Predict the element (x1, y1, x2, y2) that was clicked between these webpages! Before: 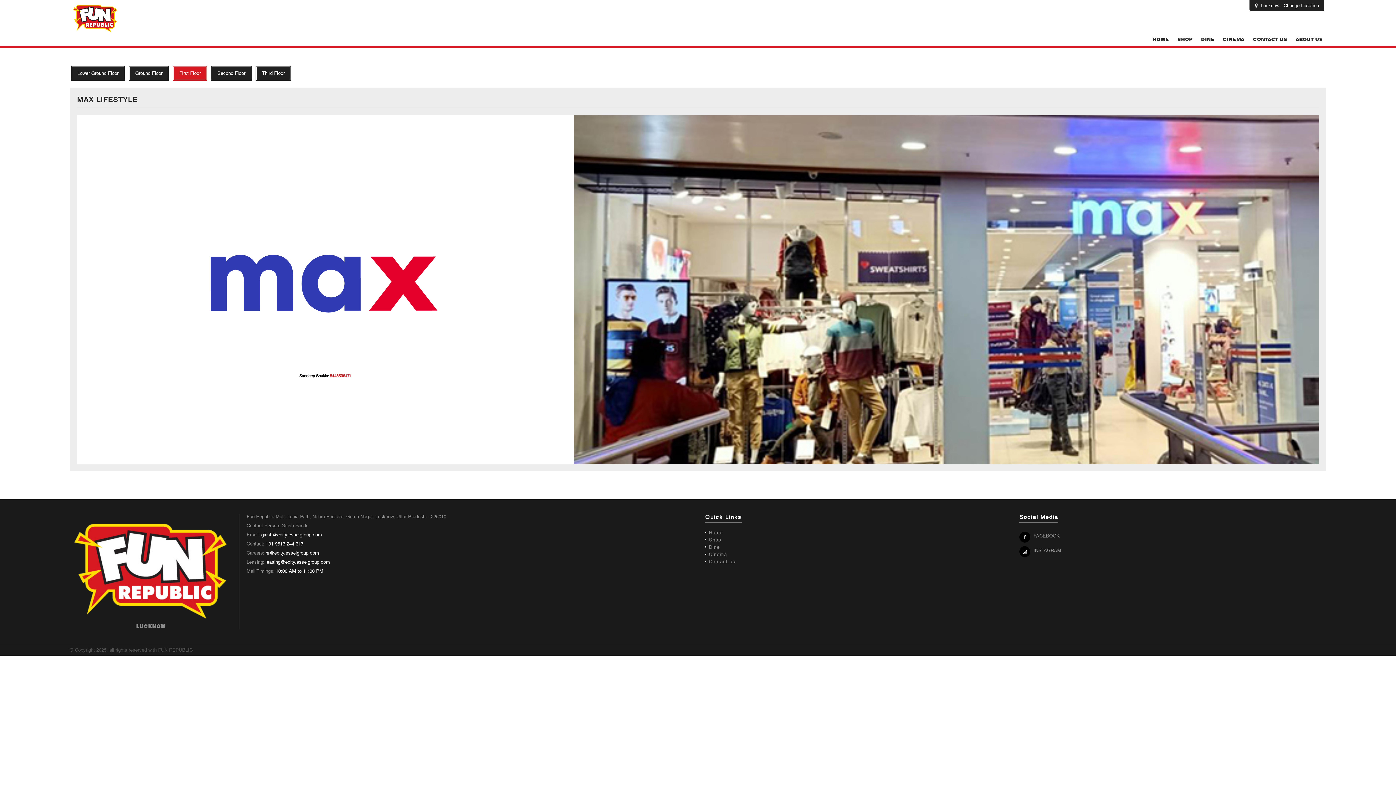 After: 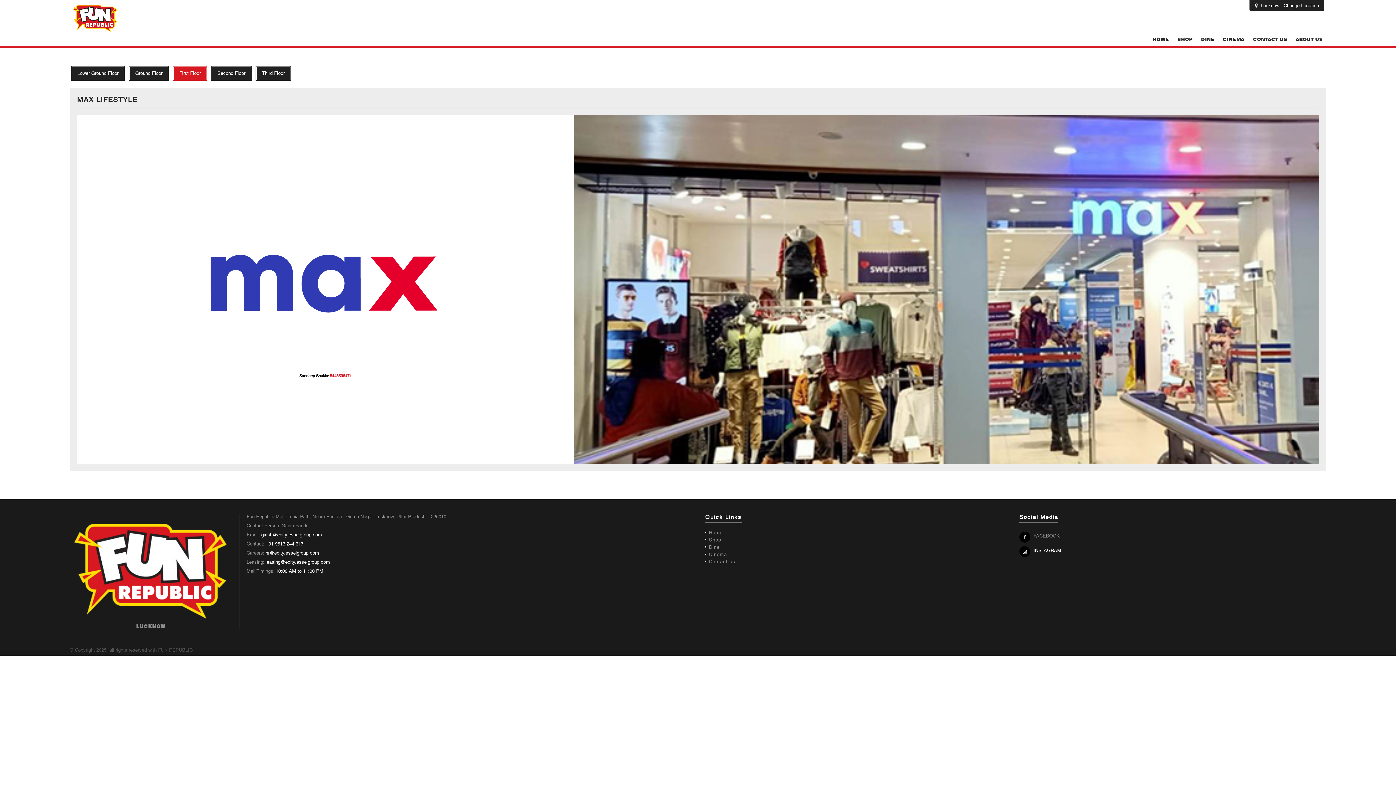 Action: bbox: (1019, 548, 1061, 553) label:  INSTAGRAM